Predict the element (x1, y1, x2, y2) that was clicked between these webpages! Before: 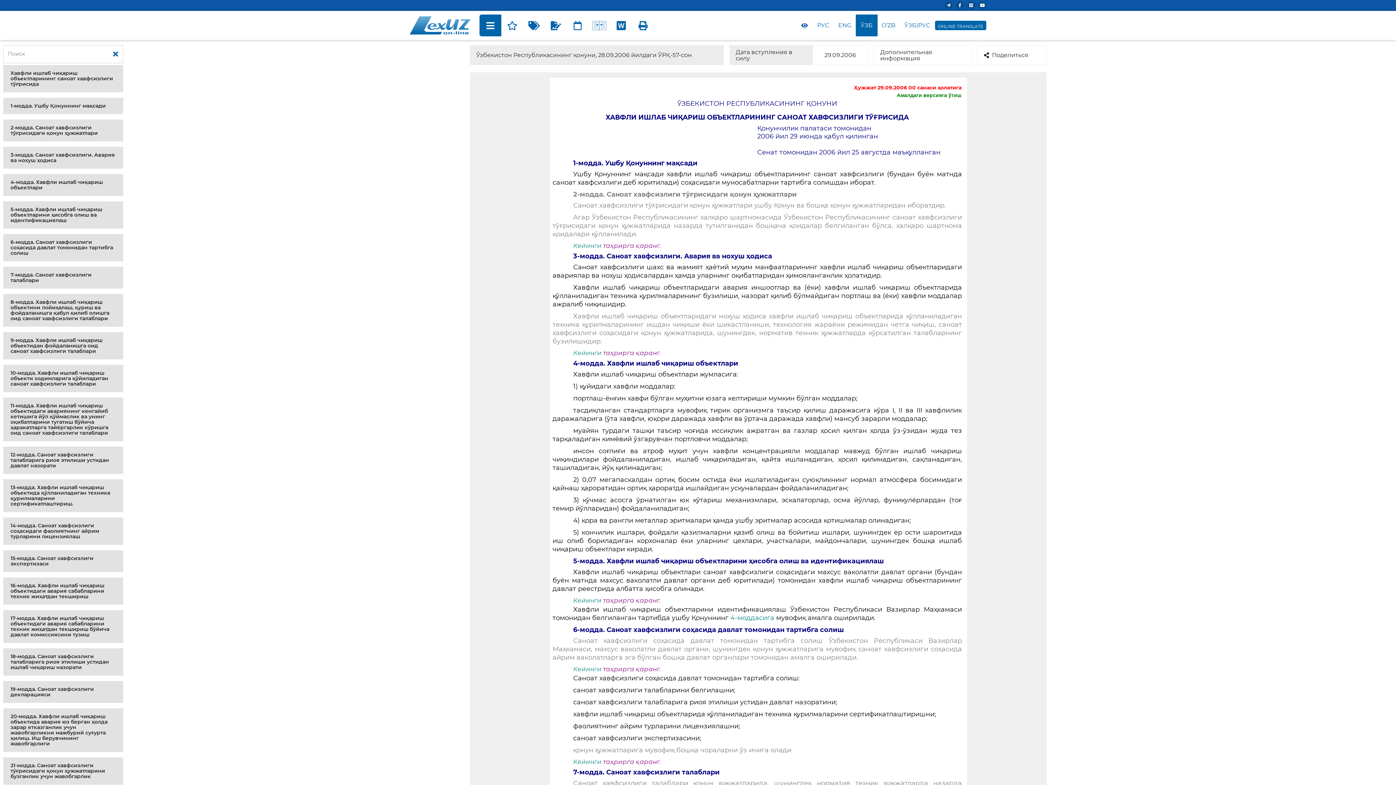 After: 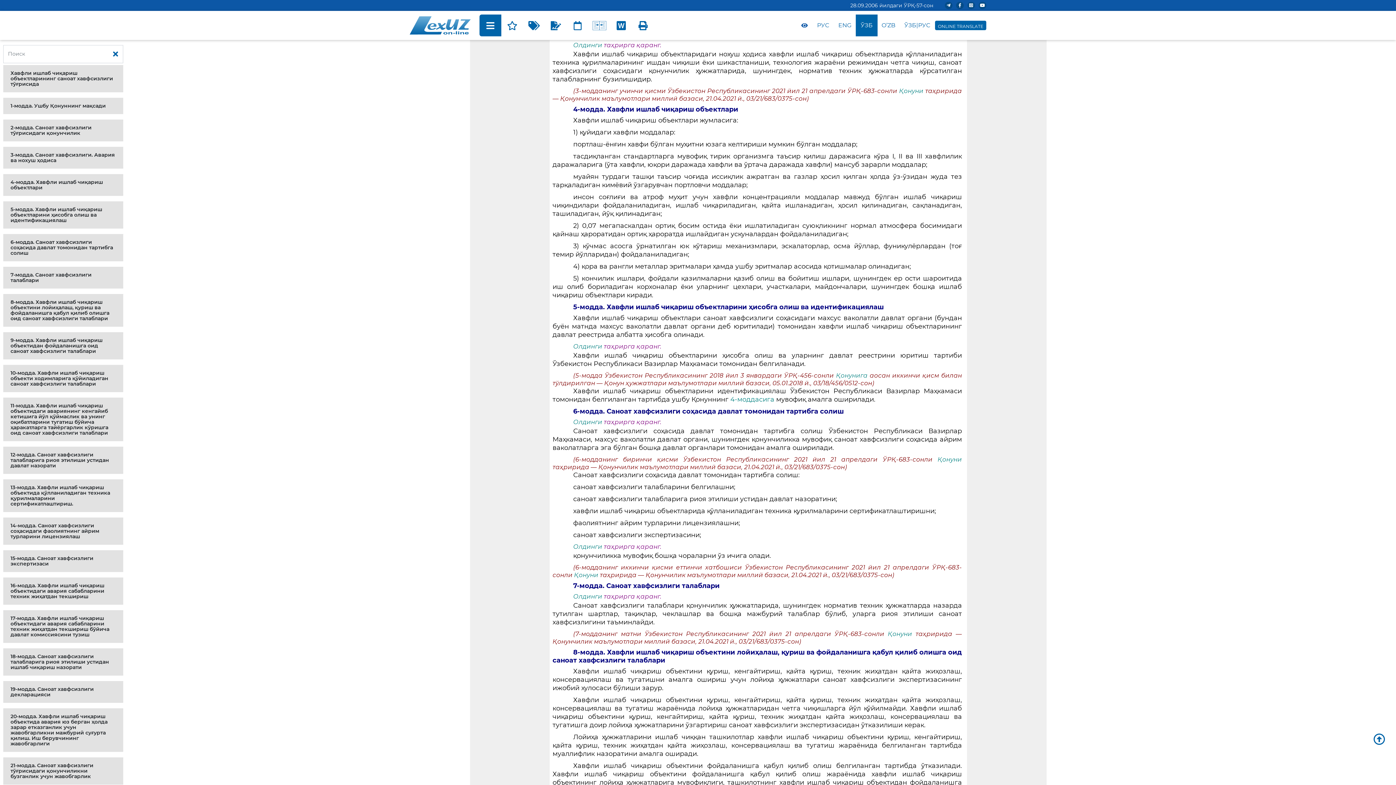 Action: label: Кейинги bbox: (573, 349, 601, 356)